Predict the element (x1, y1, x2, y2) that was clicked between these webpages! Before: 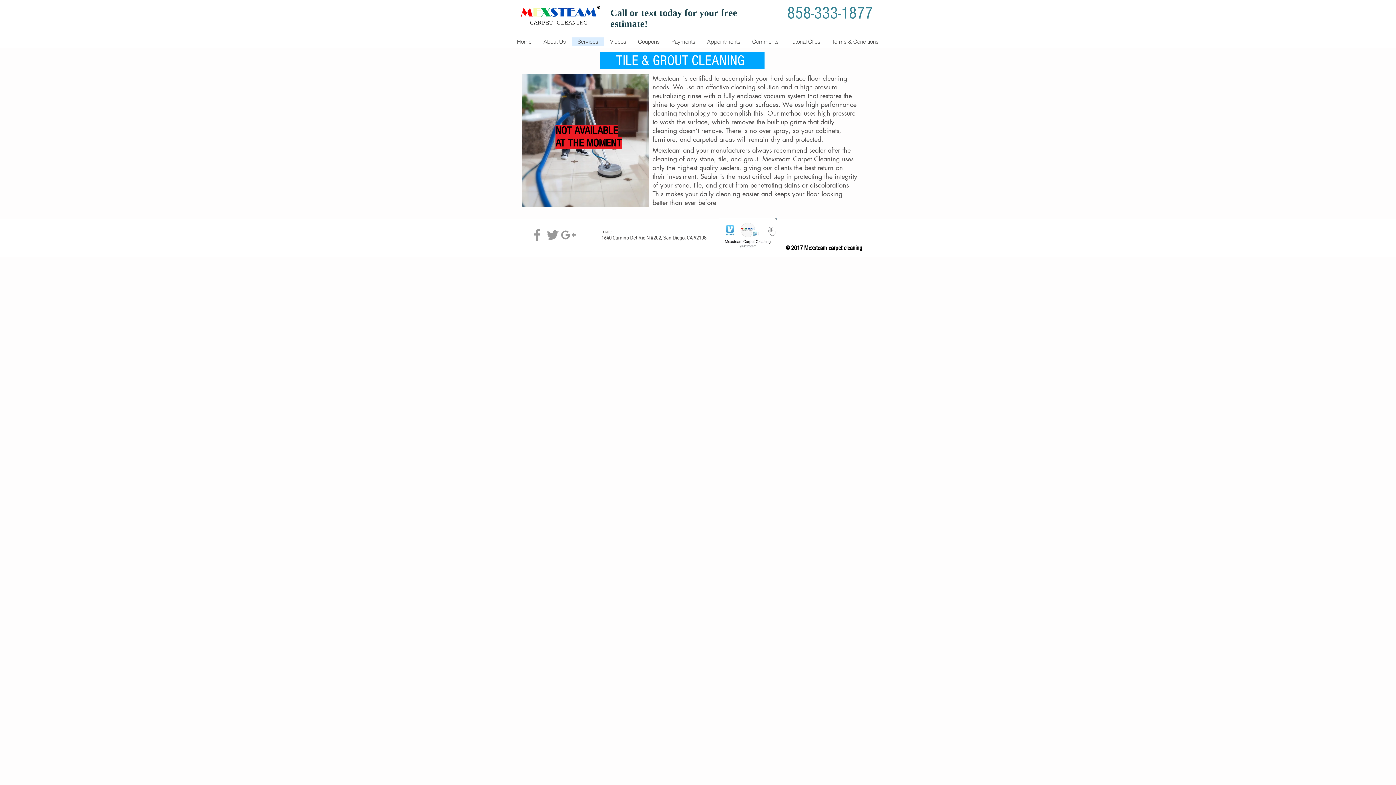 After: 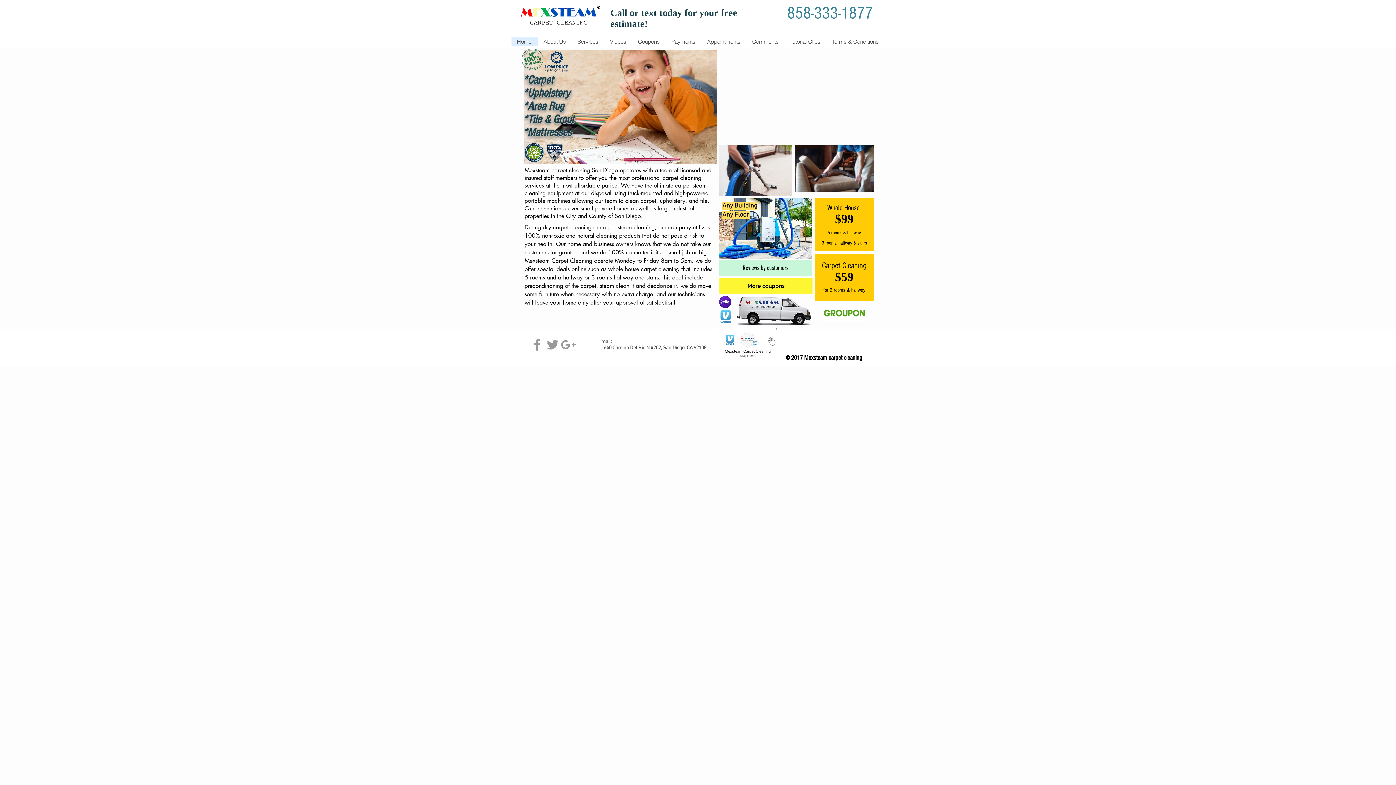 Action: bbox: (511, 37, 537, 46) label: Home